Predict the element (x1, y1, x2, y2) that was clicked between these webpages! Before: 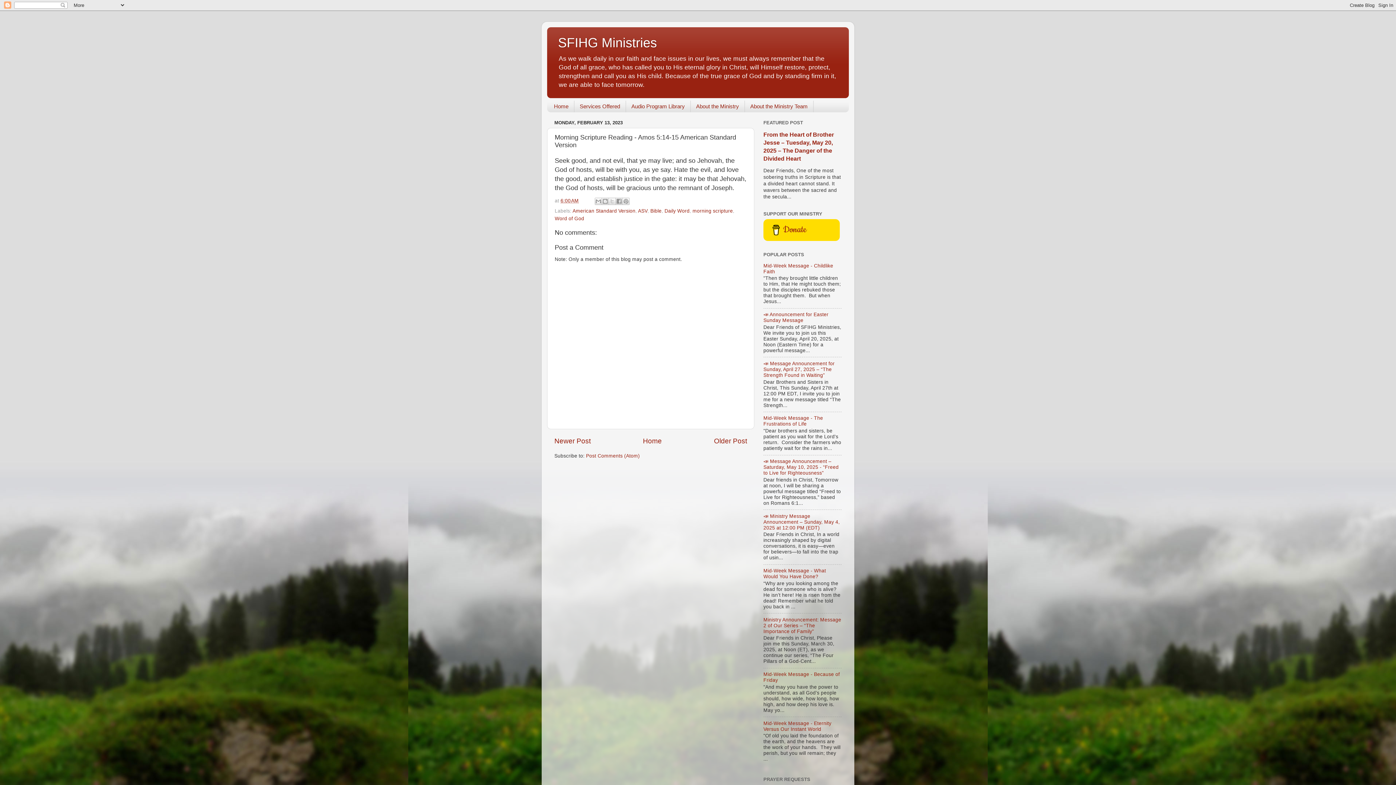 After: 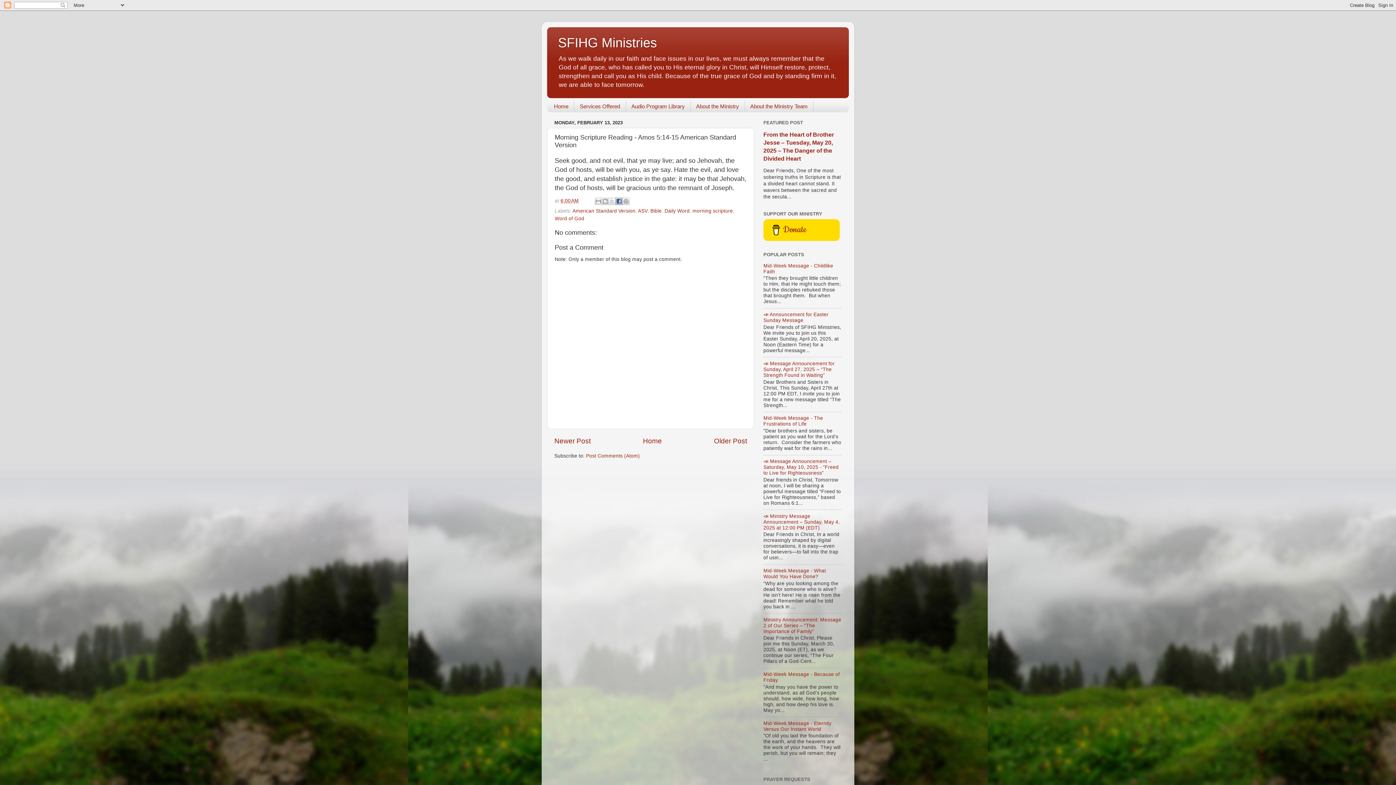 Action: bbox: (615, 197, 622, 204) label: Share to Facebook